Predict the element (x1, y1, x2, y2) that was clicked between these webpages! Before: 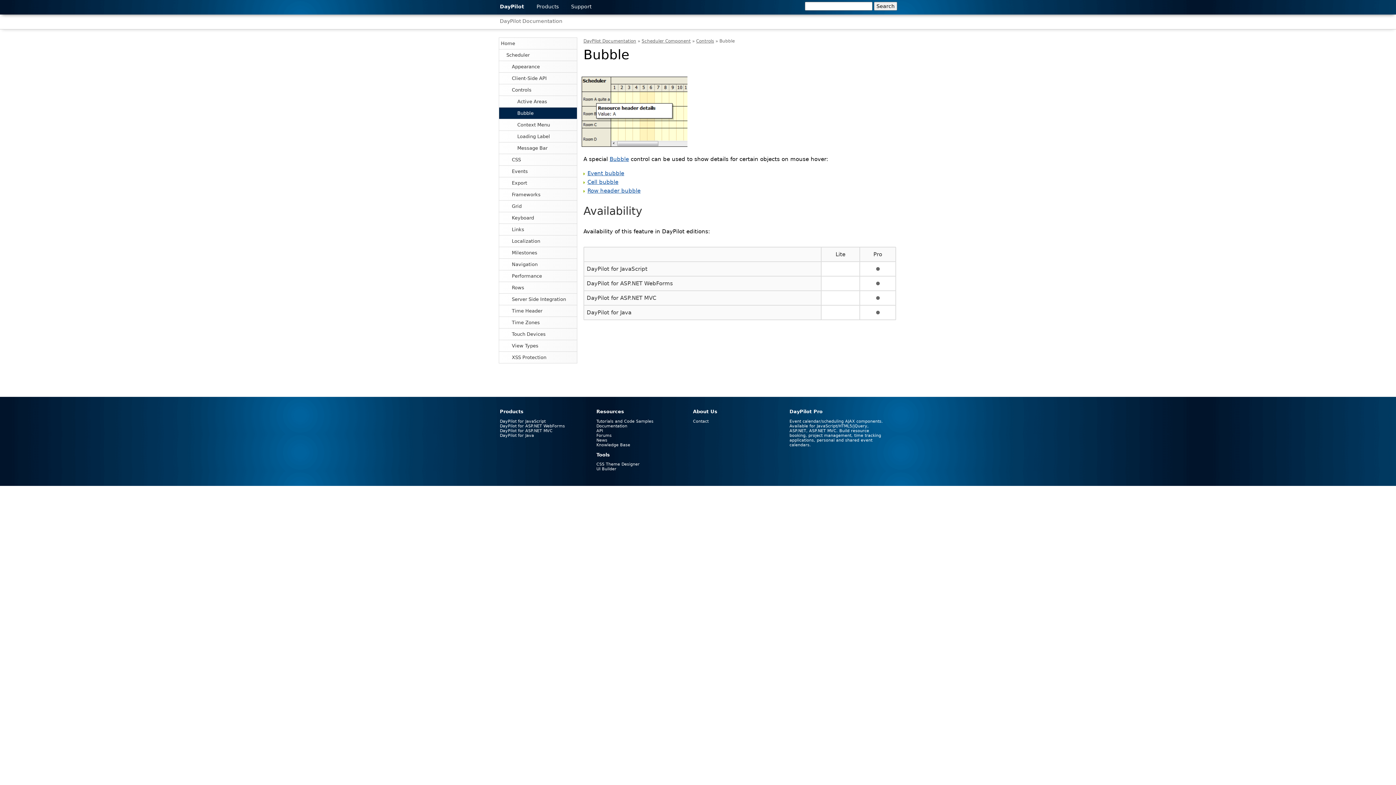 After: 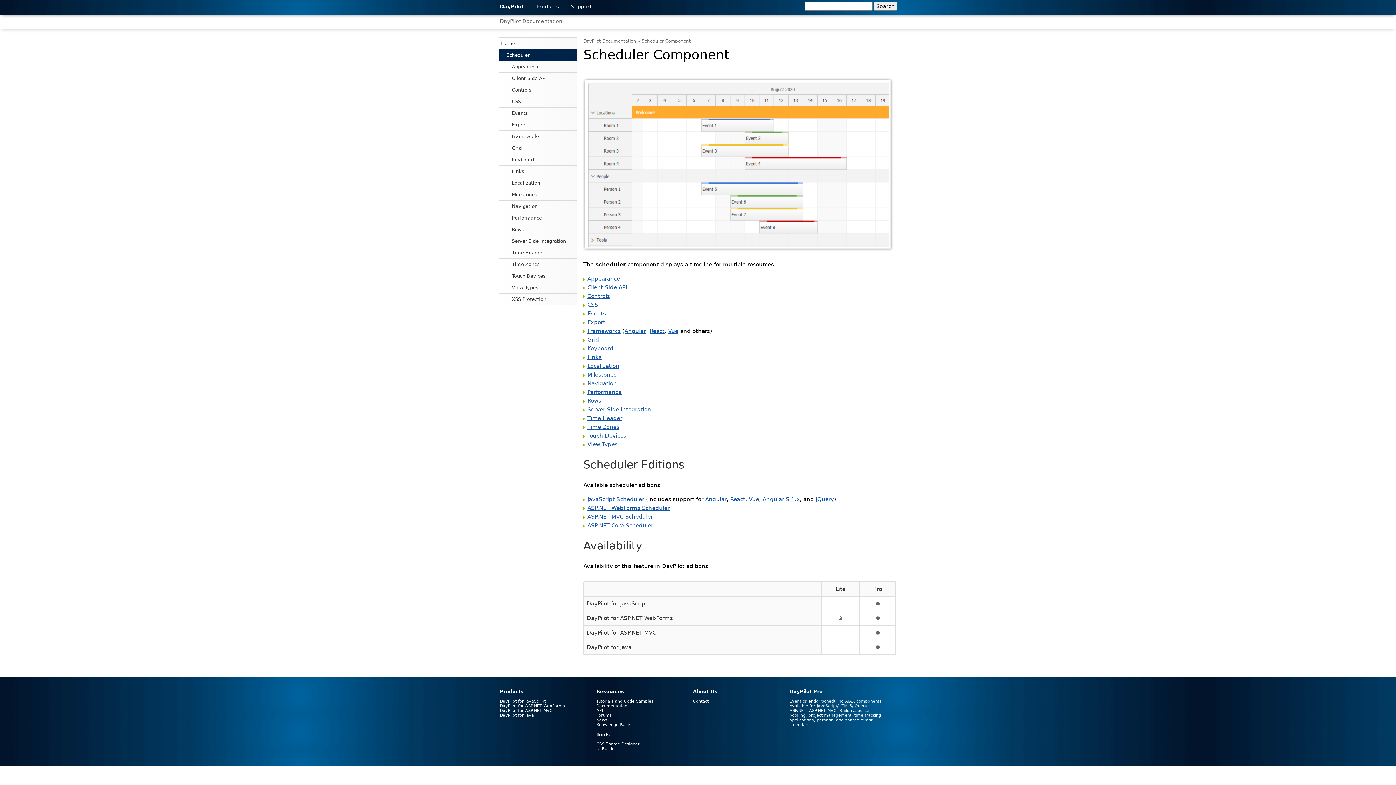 Action: bbox: (499, 49, 577, 60) label: Scheduler